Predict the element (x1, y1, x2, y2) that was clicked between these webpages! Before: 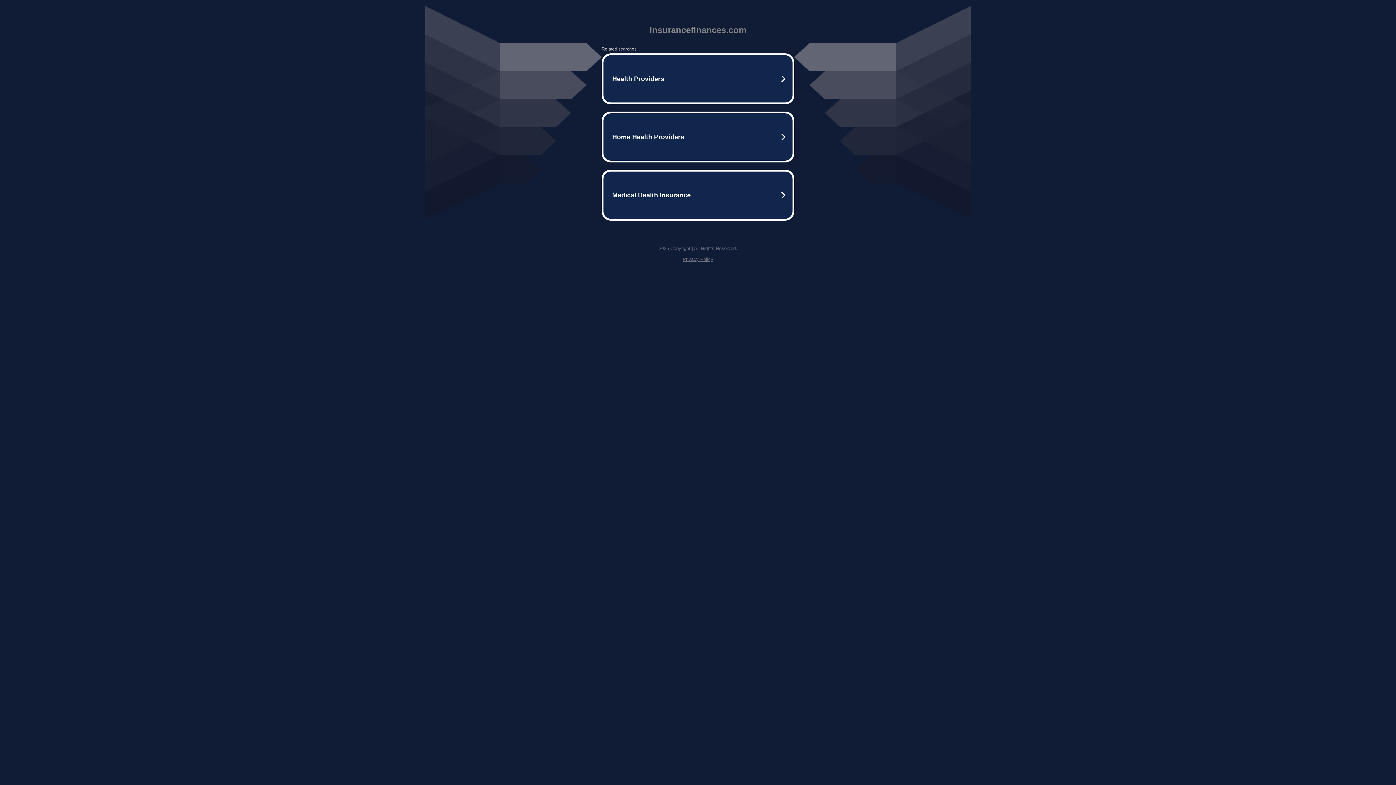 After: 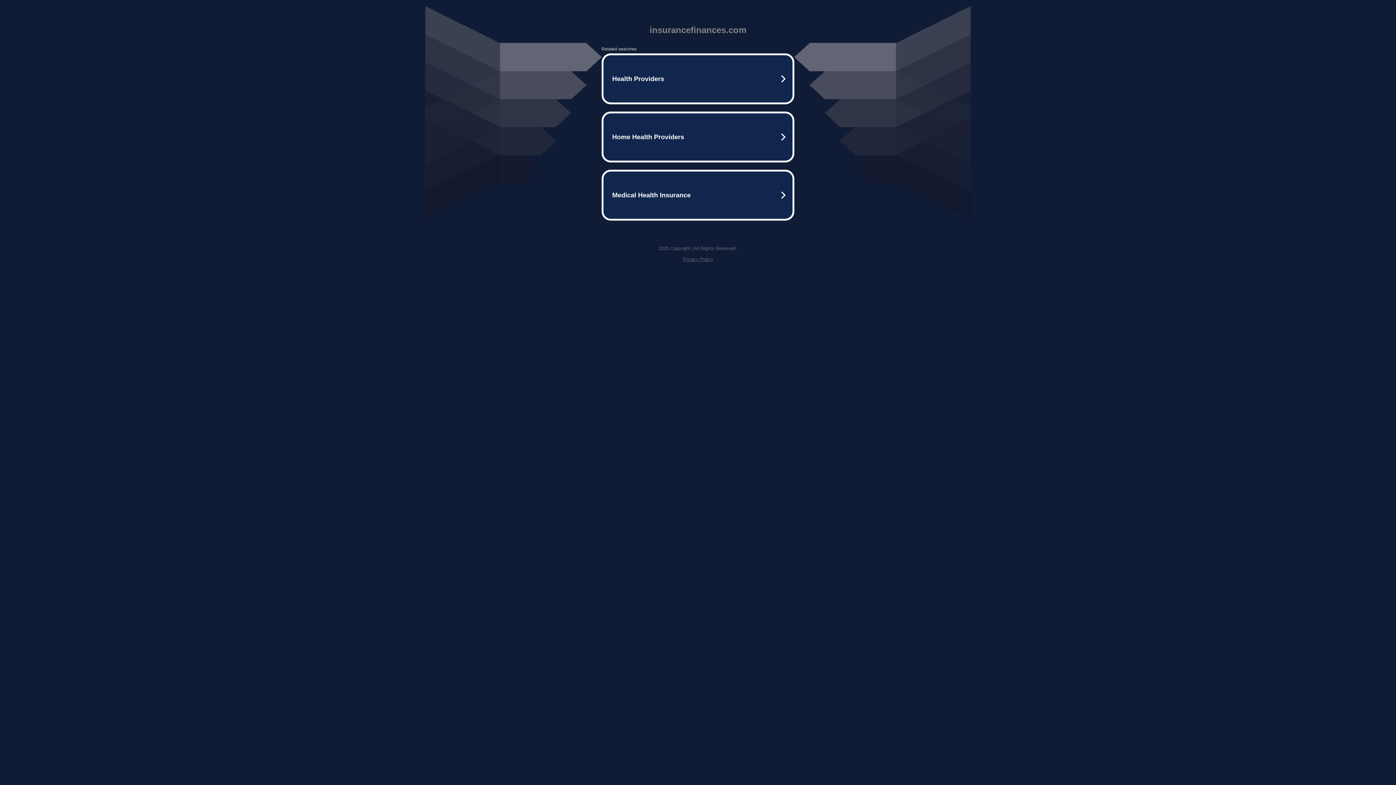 Action: label: Privacy Policy bbox: (682, 256, 713, 262)